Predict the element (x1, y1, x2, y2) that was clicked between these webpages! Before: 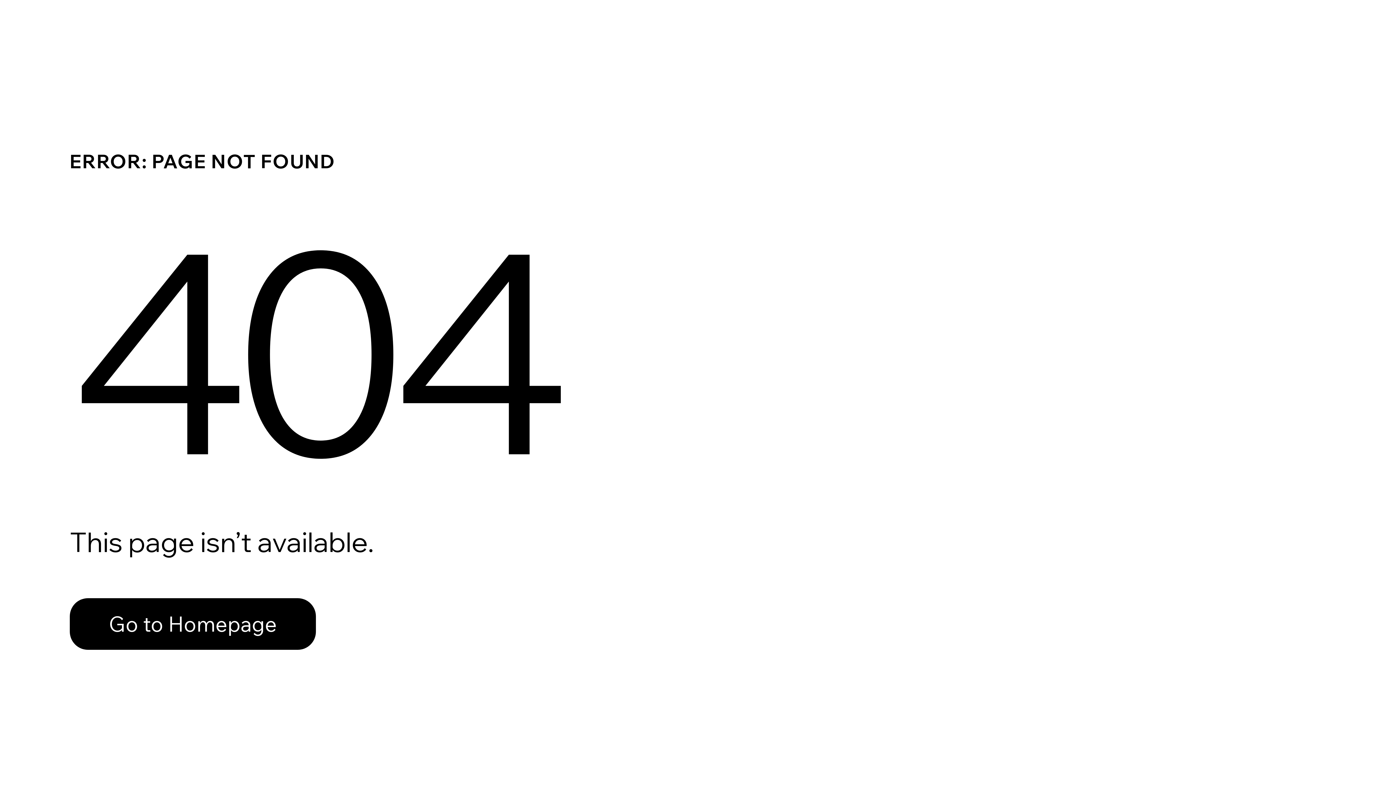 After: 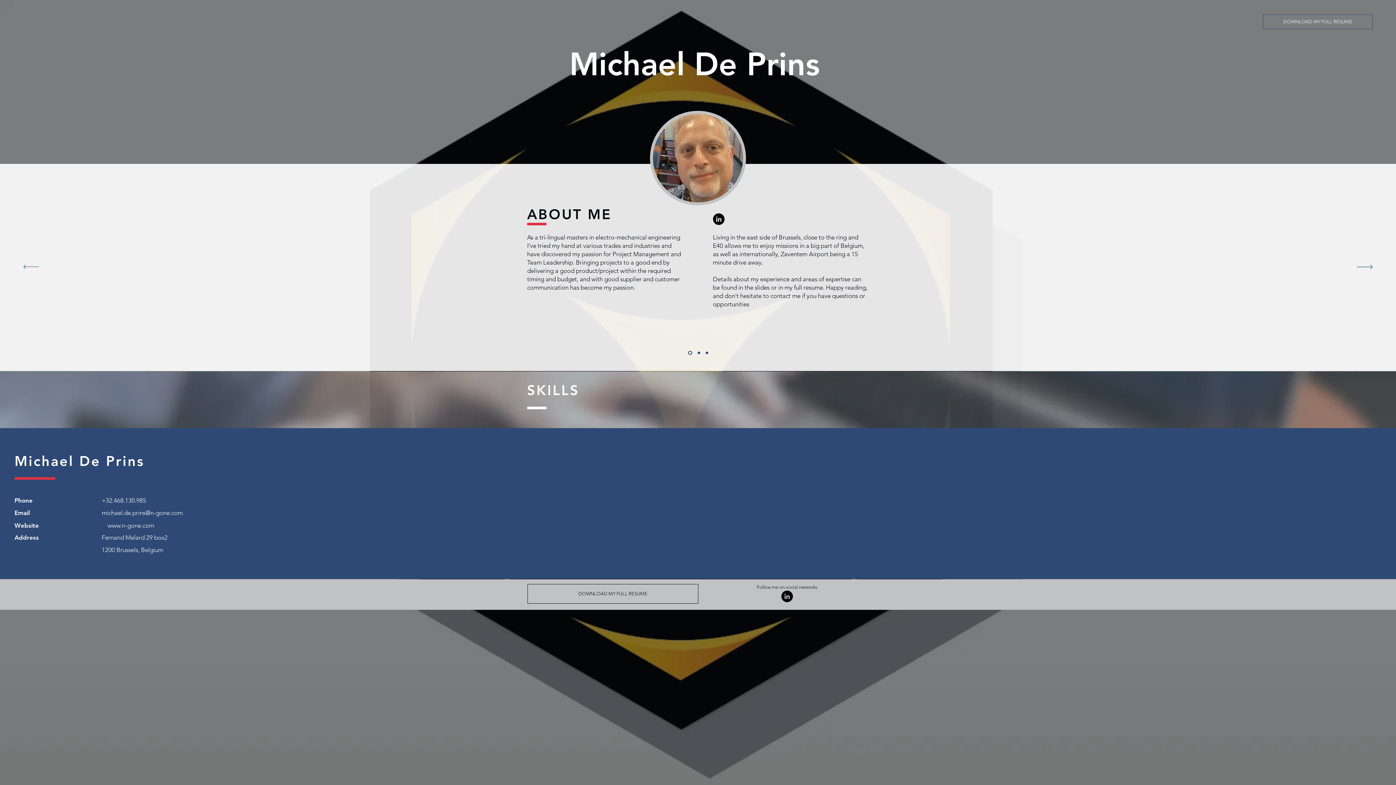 Action: bbox: (69, 598, 316, 650) label: Go to Homepage